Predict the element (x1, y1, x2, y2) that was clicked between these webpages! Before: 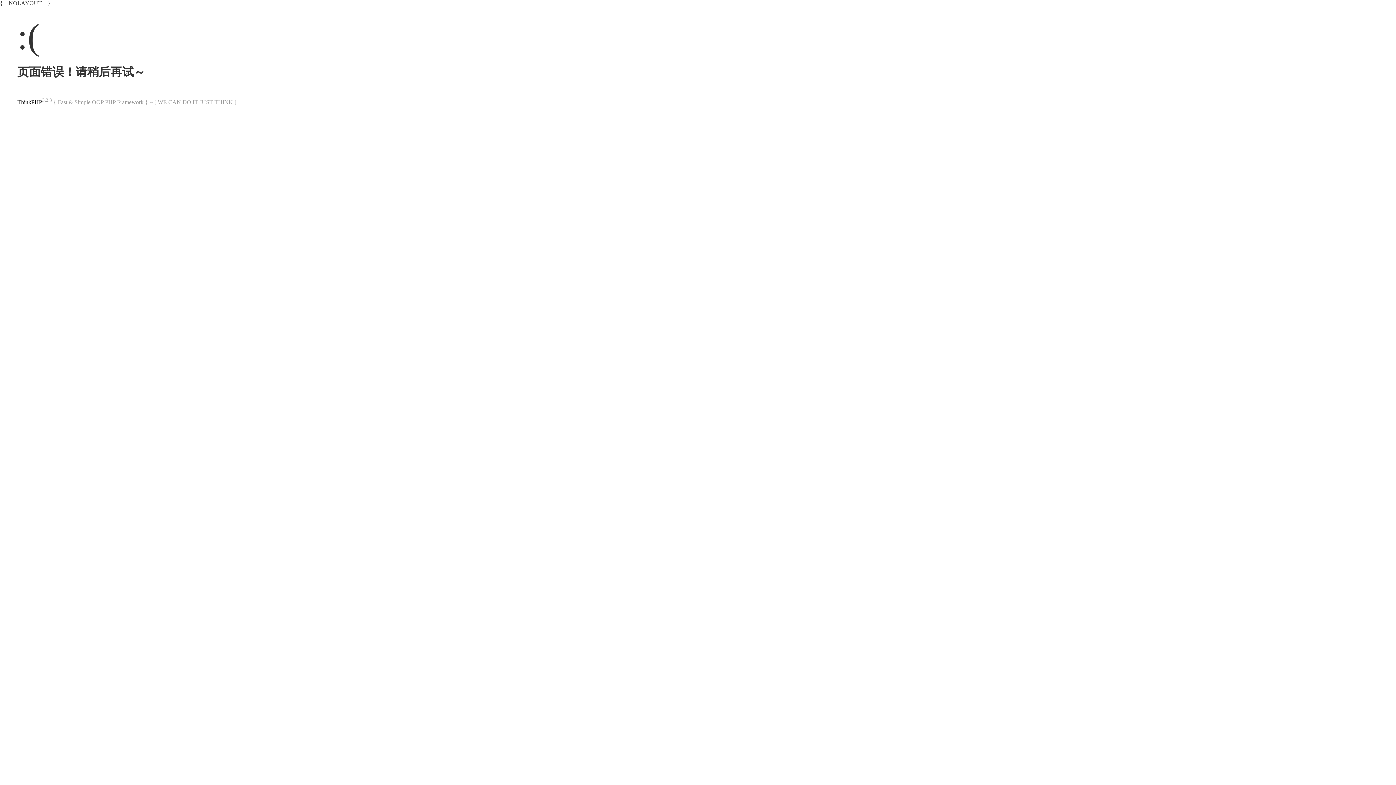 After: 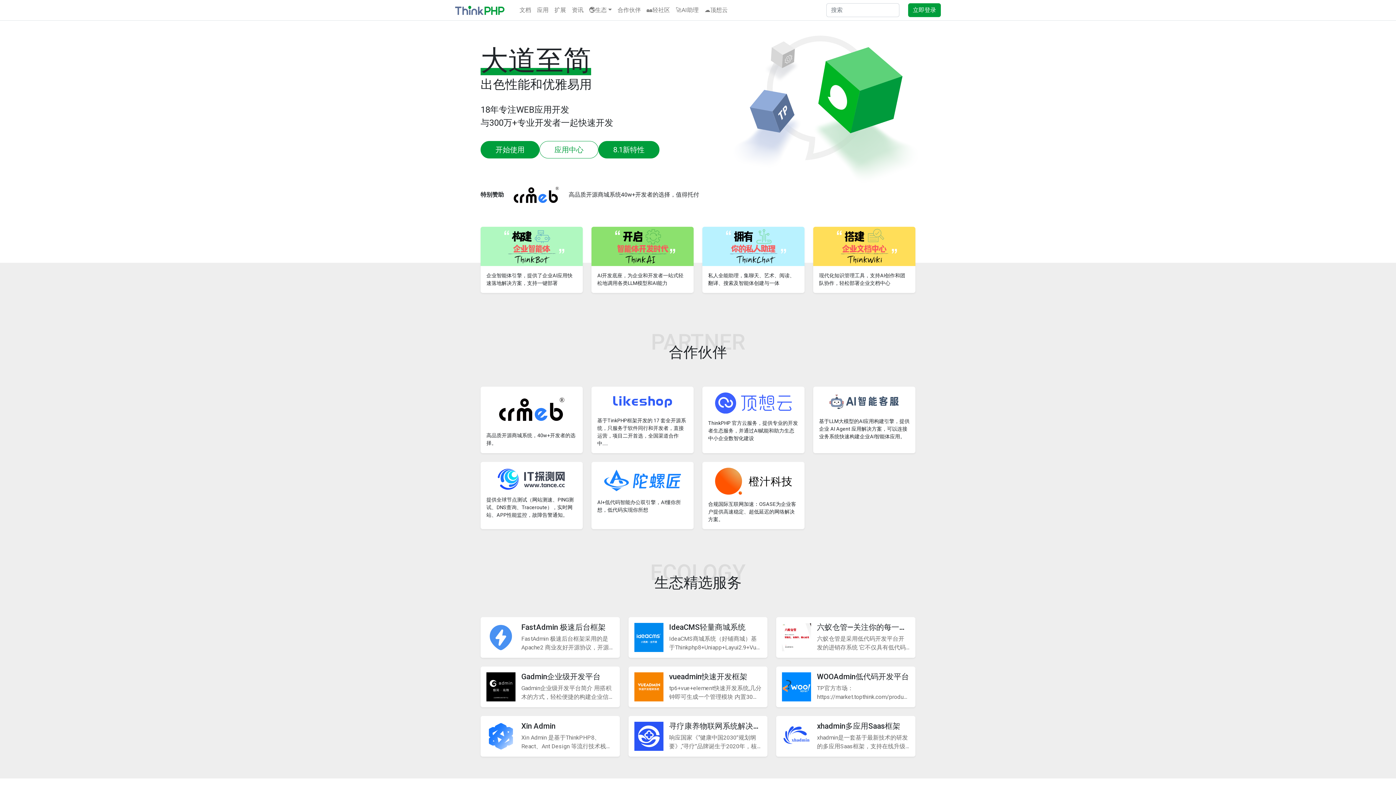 Action: bbox: (17, 99, 42, 105) label: ThinkPHP